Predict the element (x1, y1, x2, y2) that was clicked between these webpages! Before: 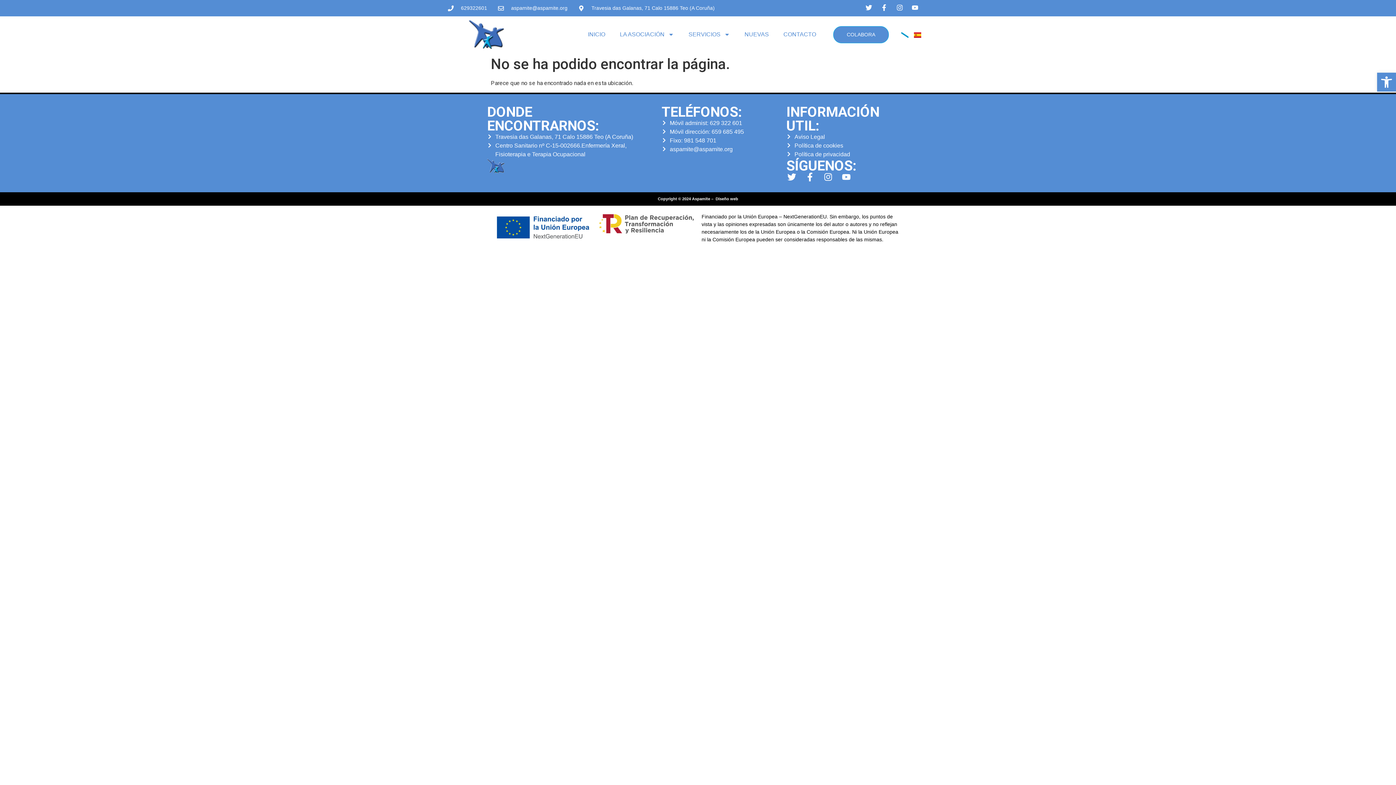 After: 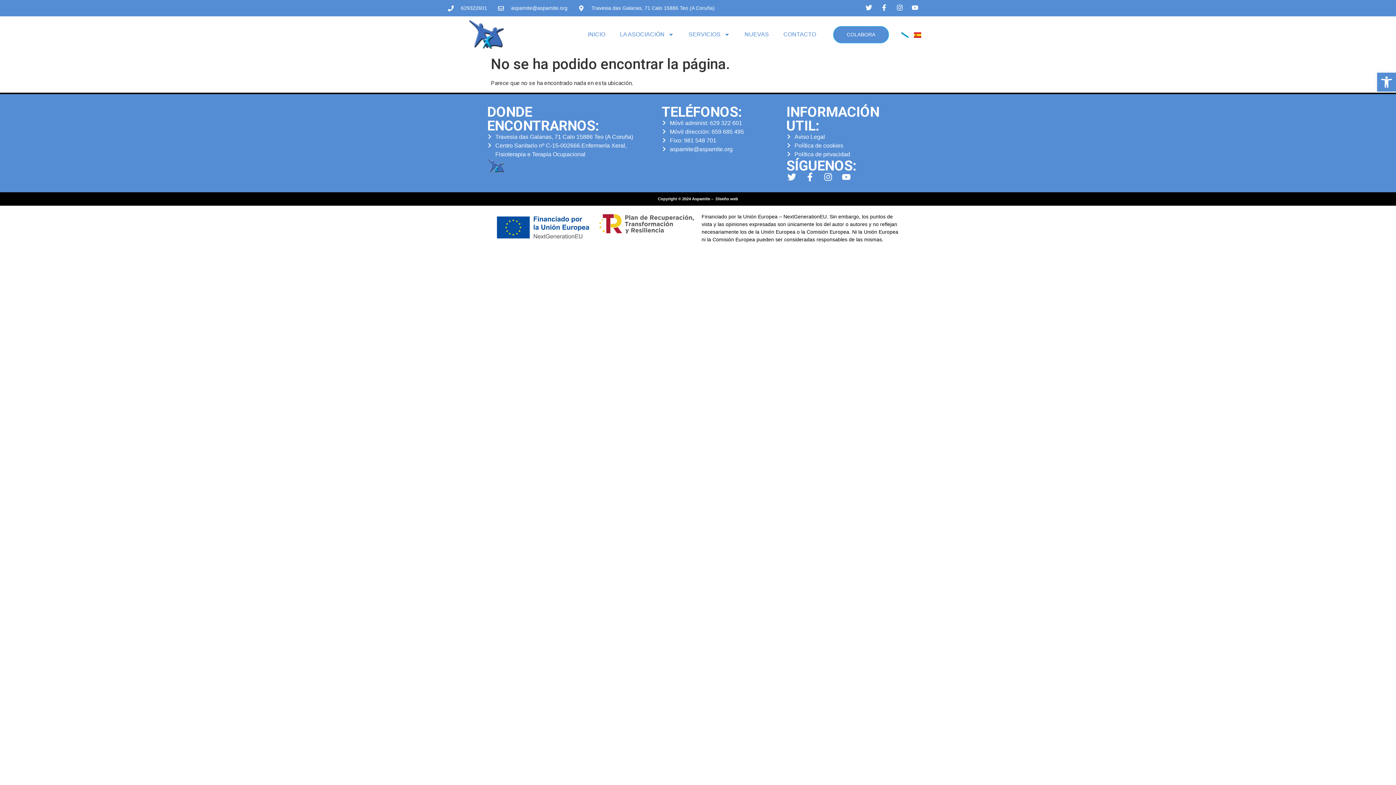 Action: label: Fixo: 981 548 701 bbox: (661, 136, 771, 145)